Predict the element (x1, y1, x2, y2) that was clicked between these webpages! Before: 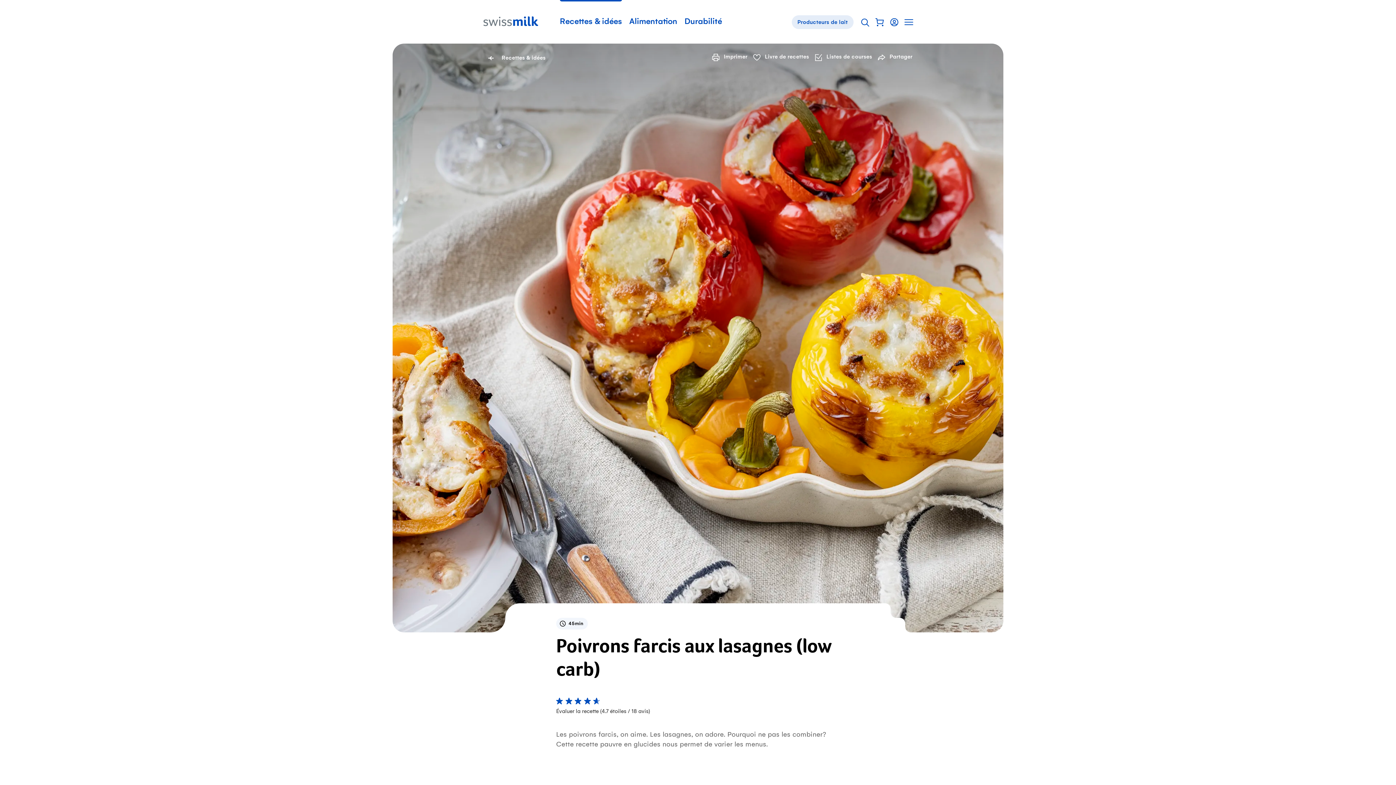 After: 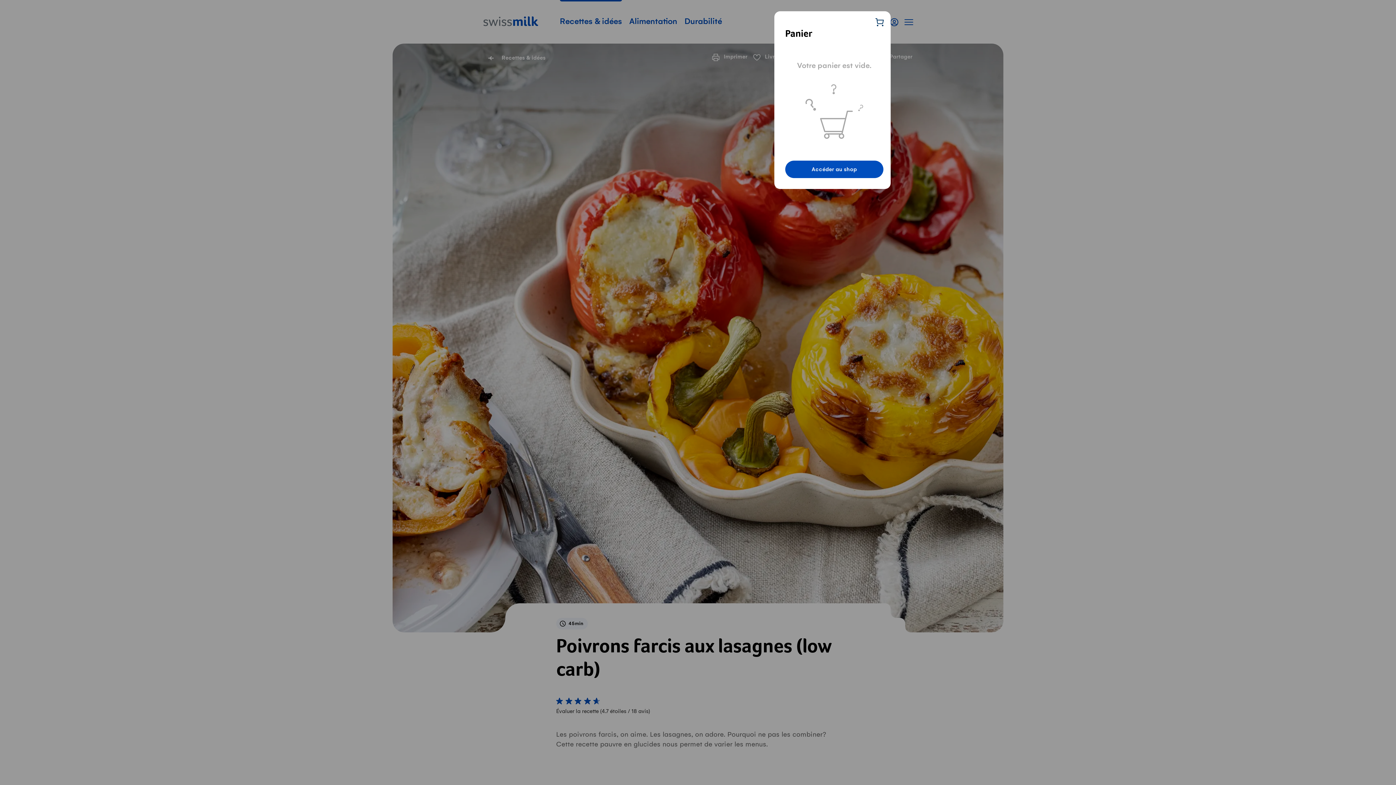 Action: label: Afficher mon panier bbox: (872, 14, 887, 29)